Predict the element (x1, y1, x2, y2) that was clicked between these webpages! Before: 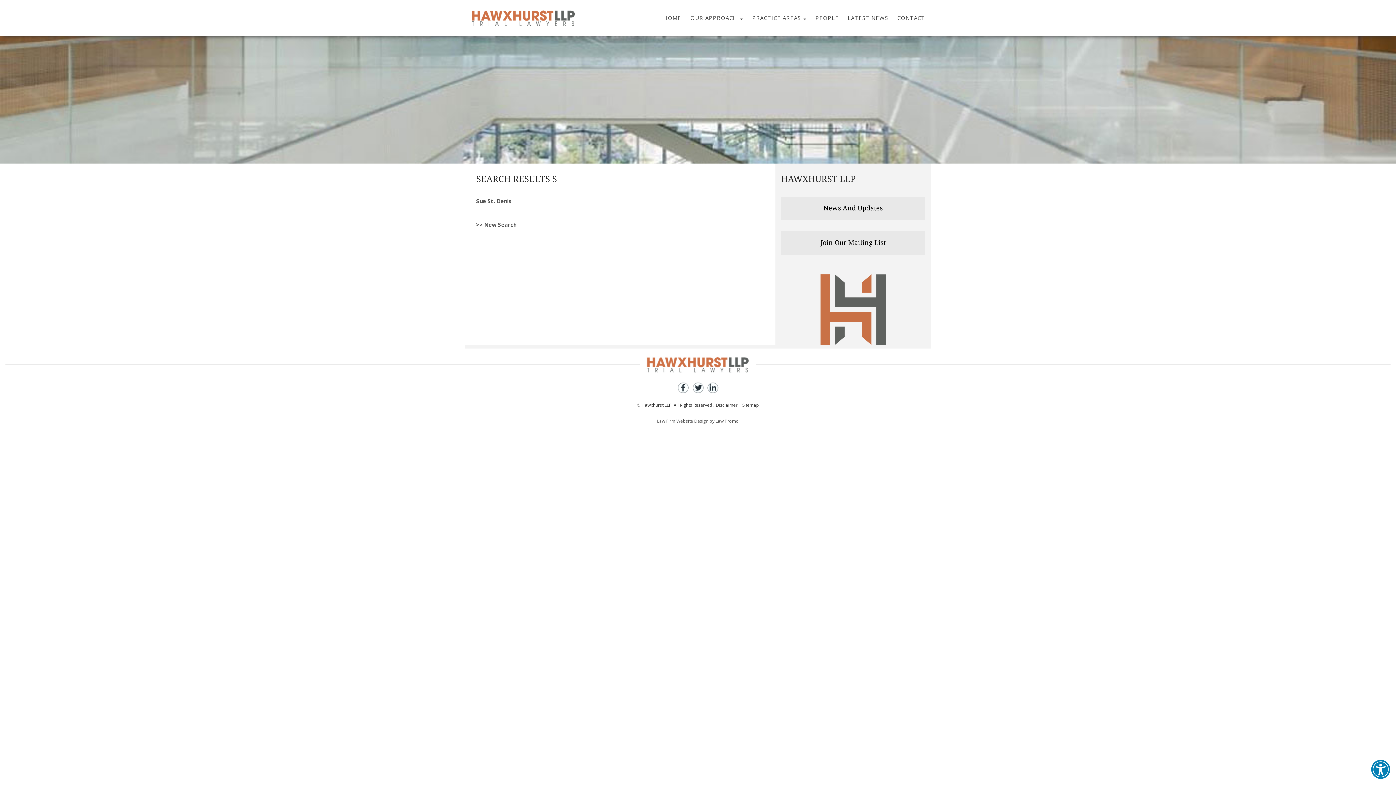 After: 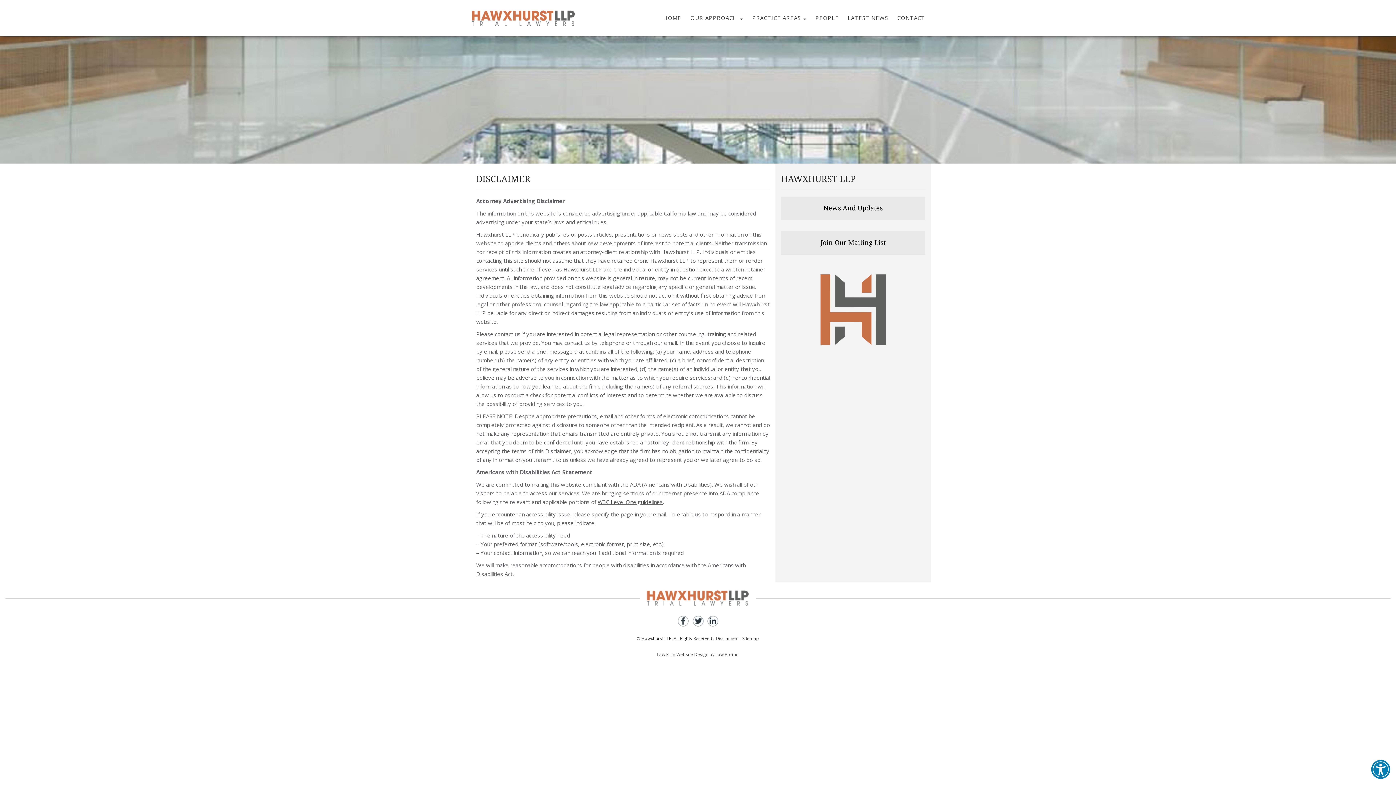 Action: bbox: (716, 402, 737, 408) label: Disclaimer